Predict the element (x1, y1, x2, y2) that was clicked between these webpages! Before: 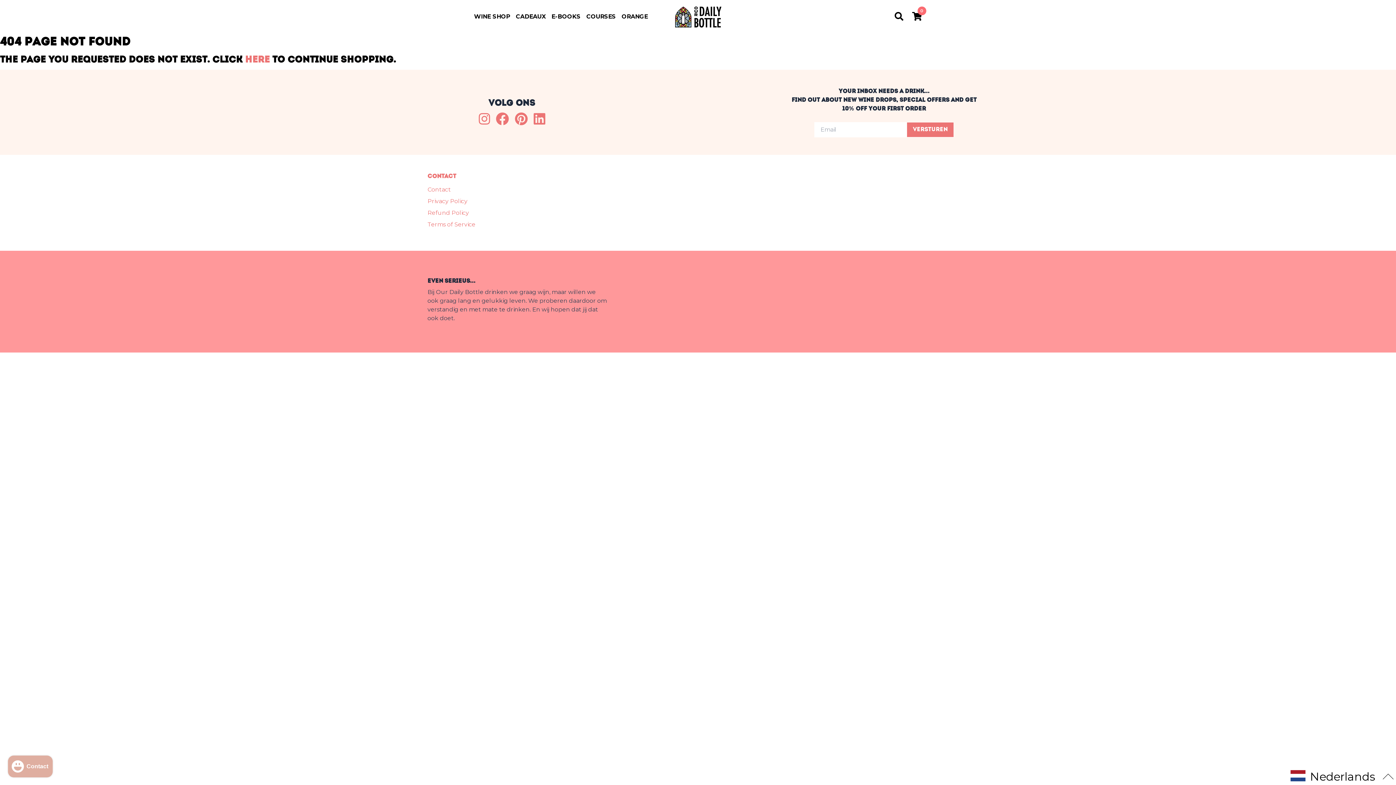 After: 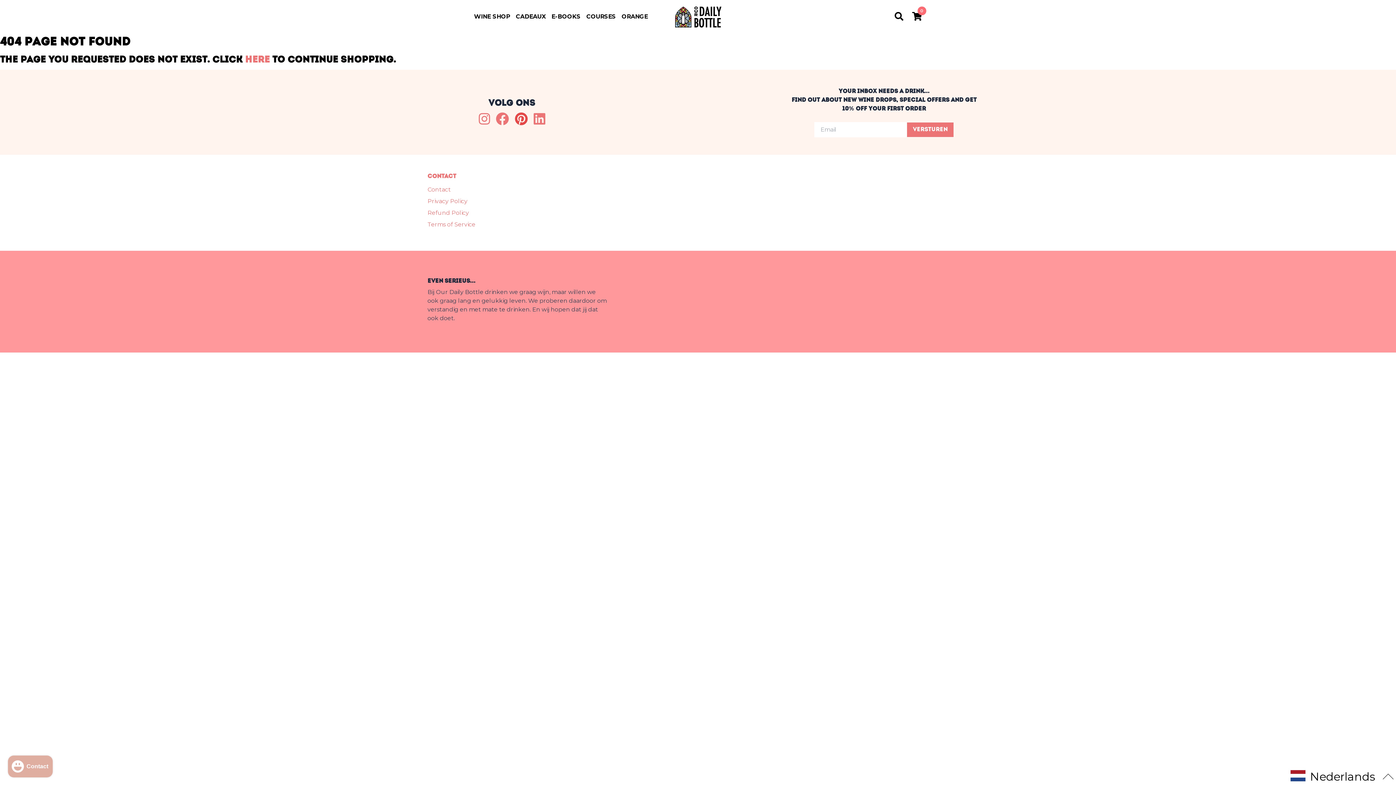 Action: label: Our Daily Bottle Pinterest bbox: (514, 111, 528, 126)